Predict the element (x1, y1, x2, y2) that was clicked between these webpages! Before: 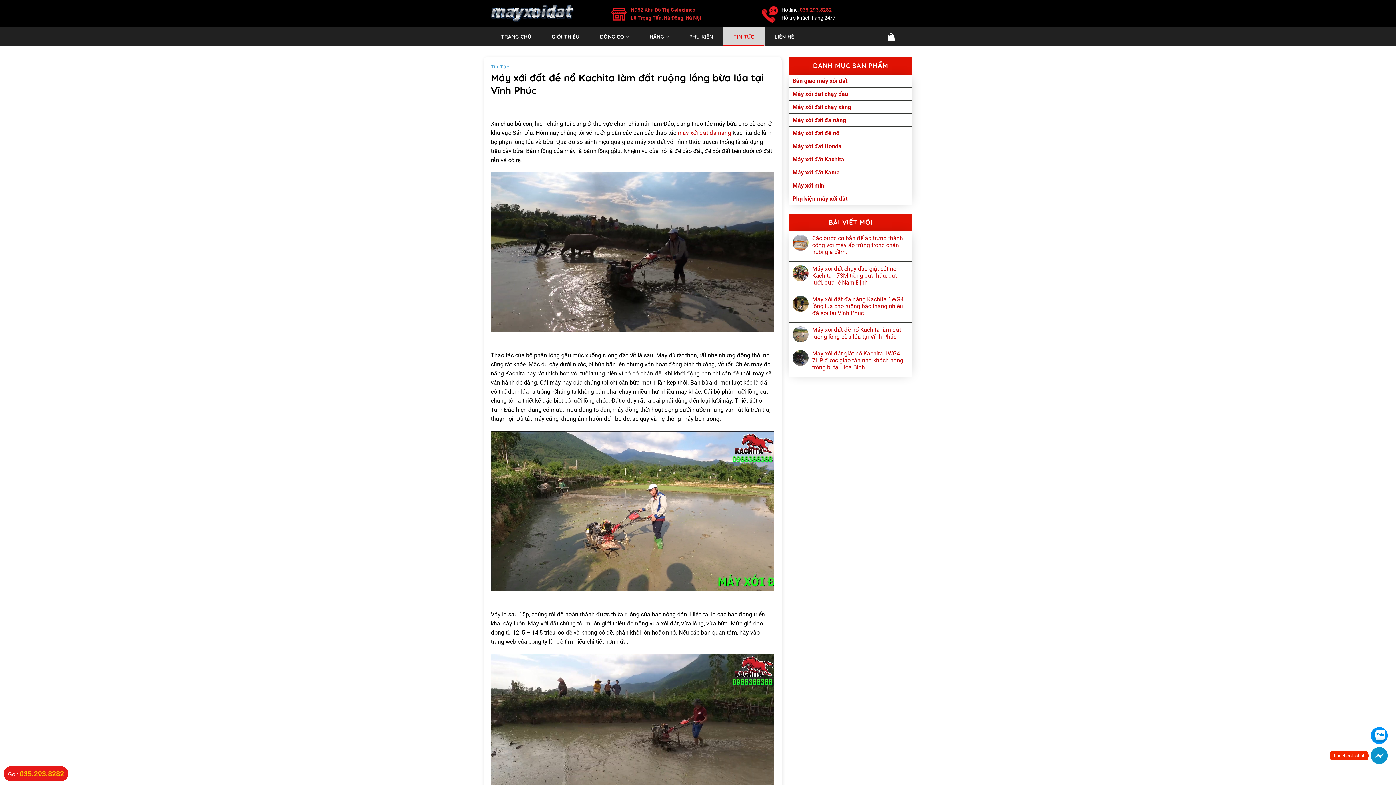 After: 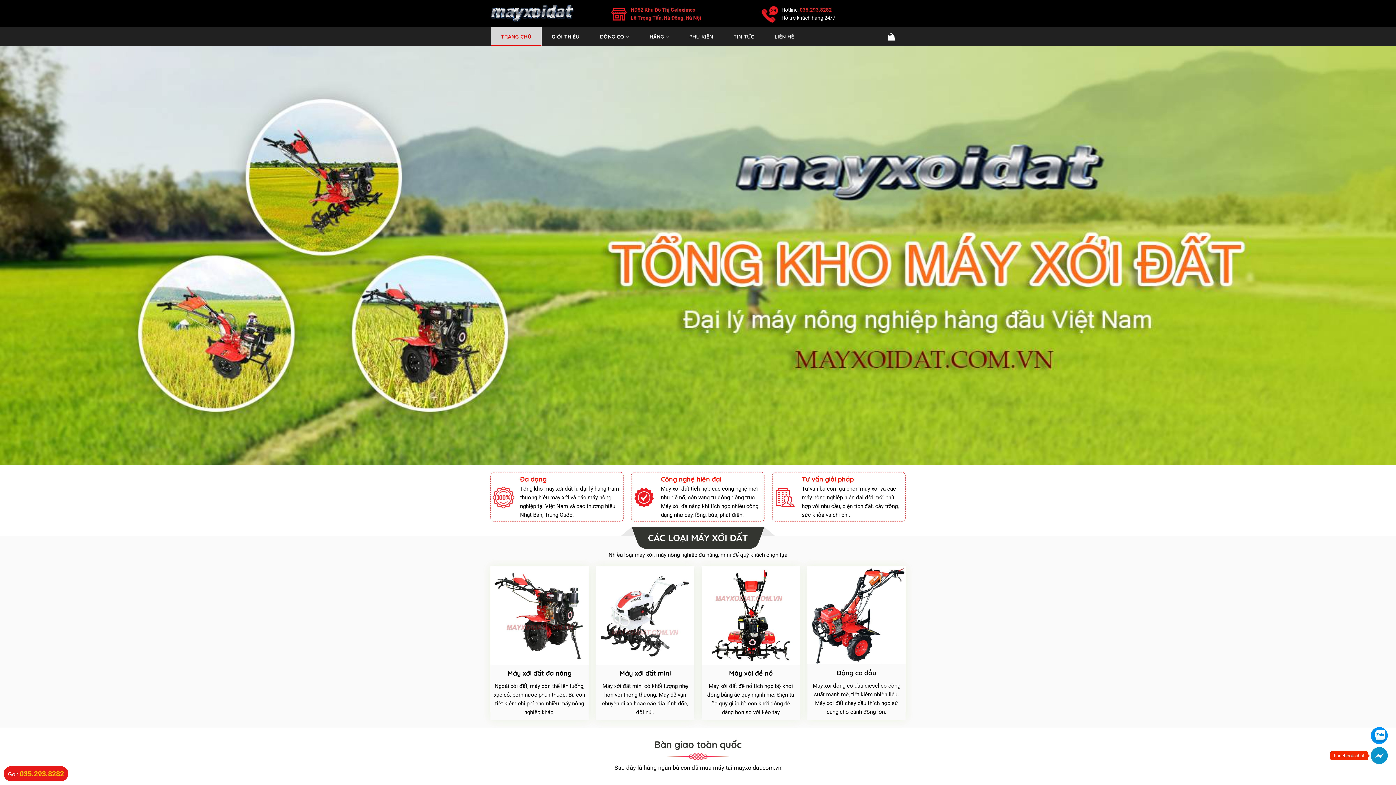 Action: label: máy xới đất đa năng bbox: (677, 129, 731, 136)